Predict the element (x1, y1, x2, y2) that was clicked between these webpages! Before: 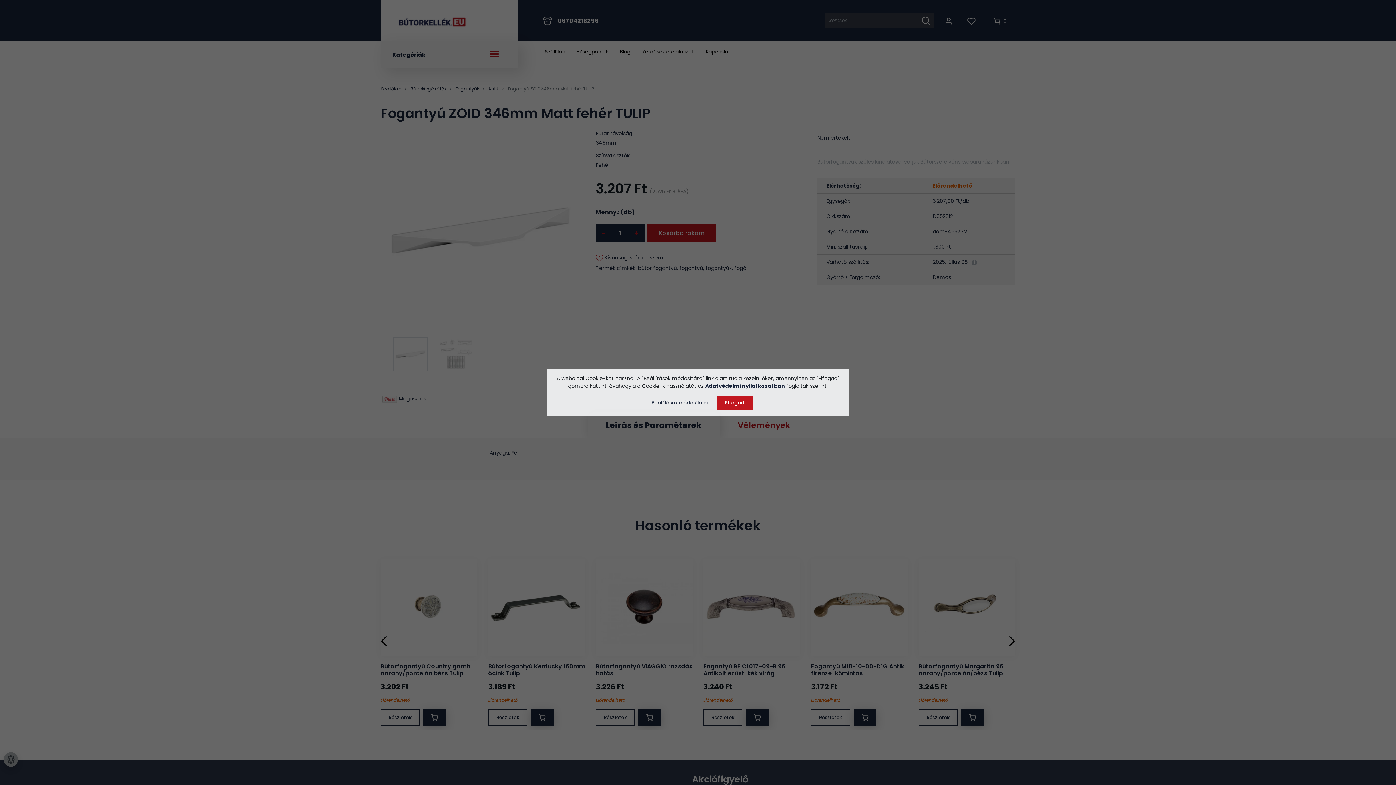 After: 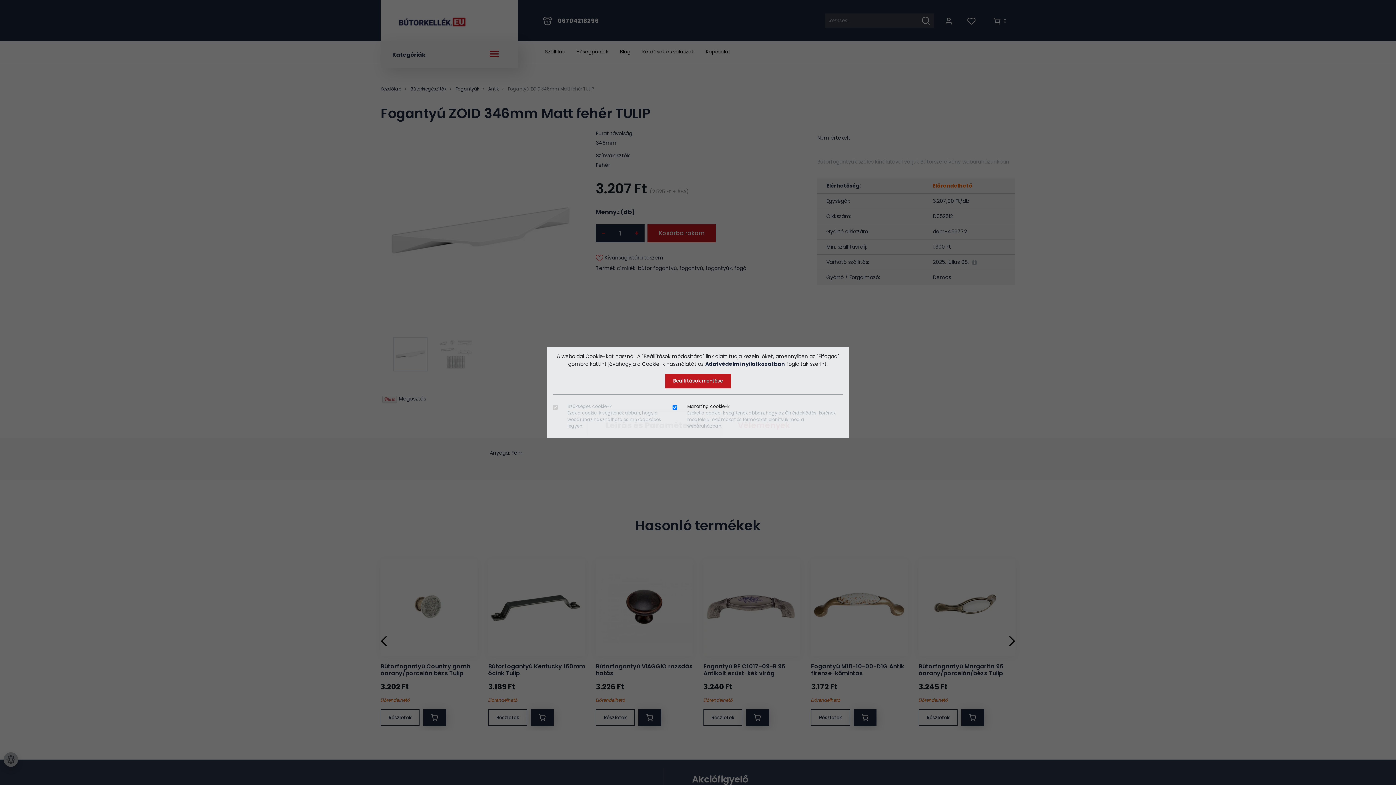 Action: bbox: (643, 396, 716, 410) label: Beállítások módosítása